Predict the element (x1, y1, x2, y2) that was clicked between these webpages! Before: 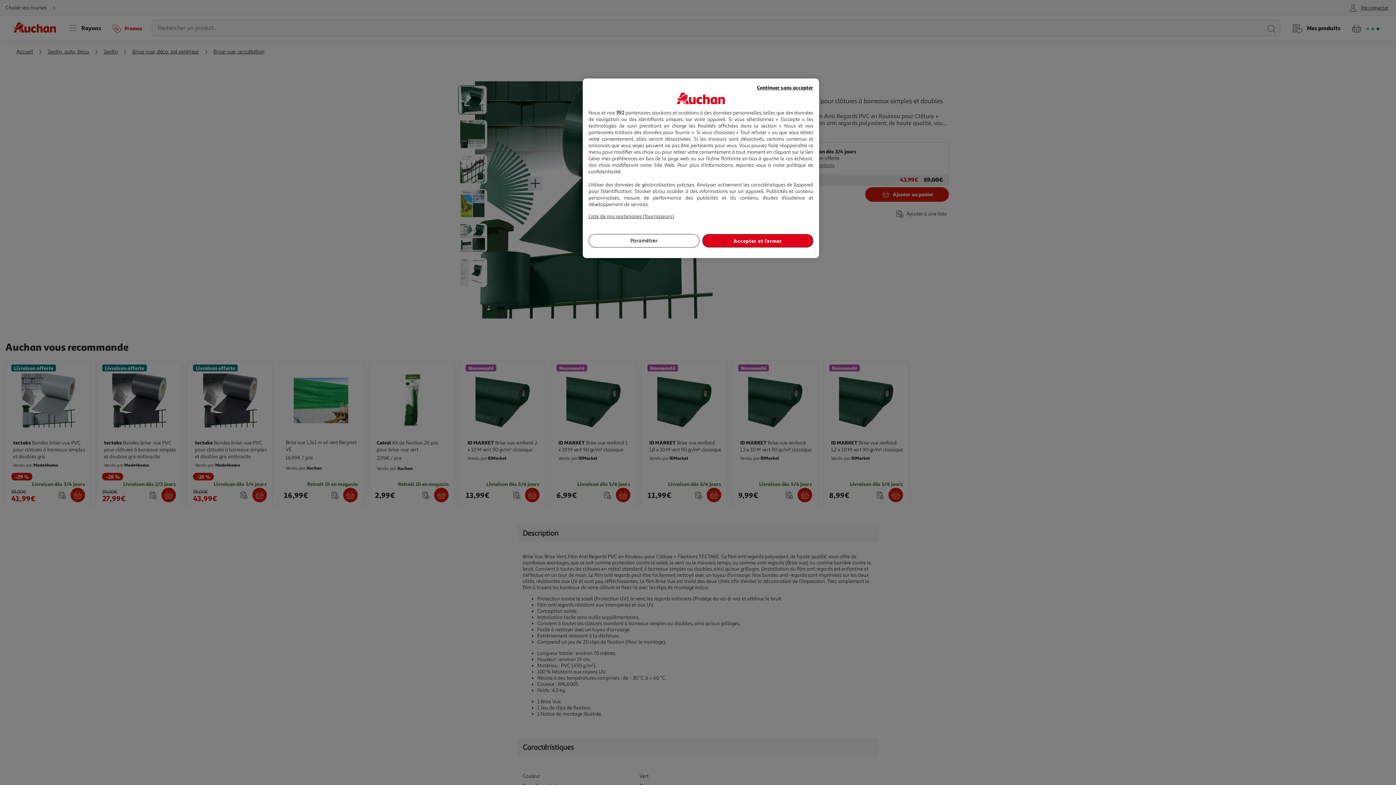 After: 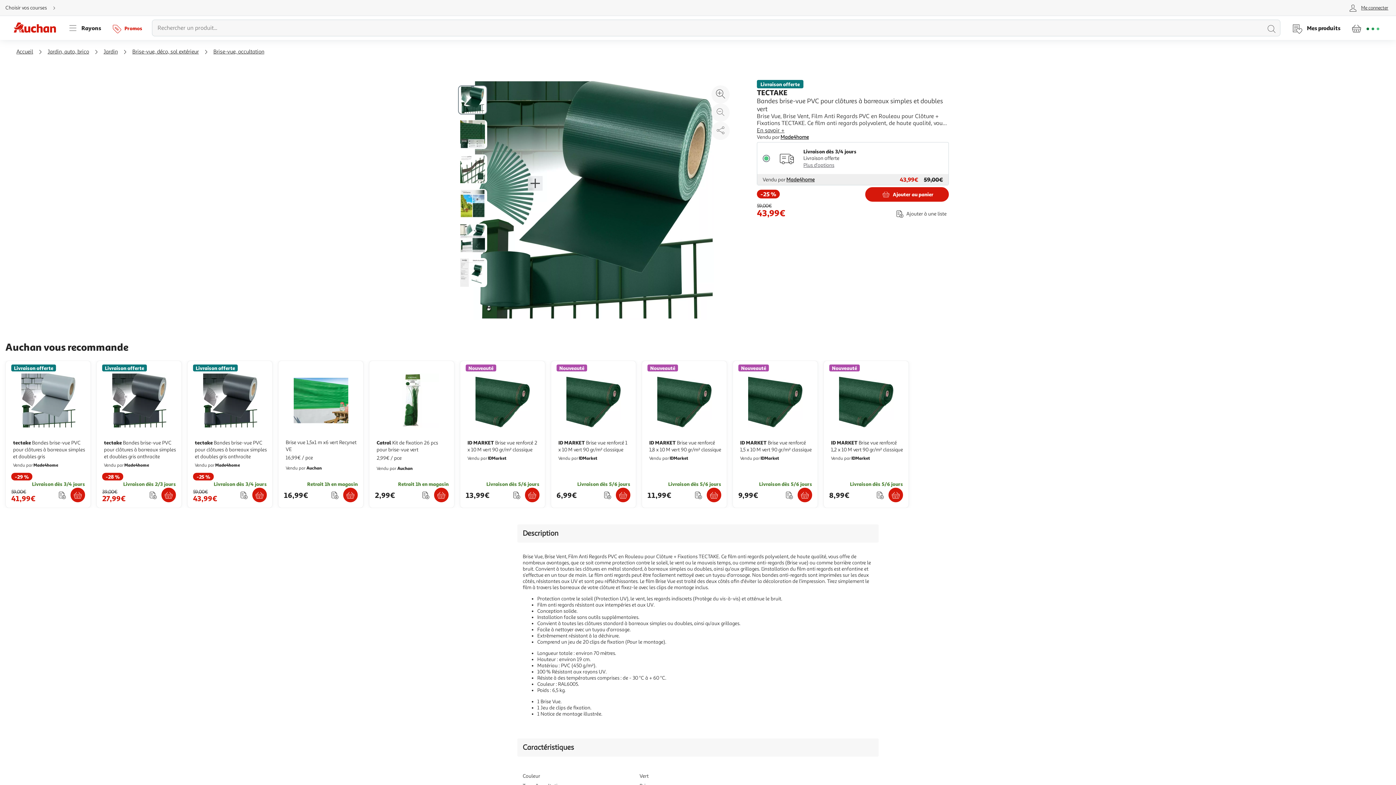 Action: label: Continuer sans accepter bbox: (757, 83, 813, 91)